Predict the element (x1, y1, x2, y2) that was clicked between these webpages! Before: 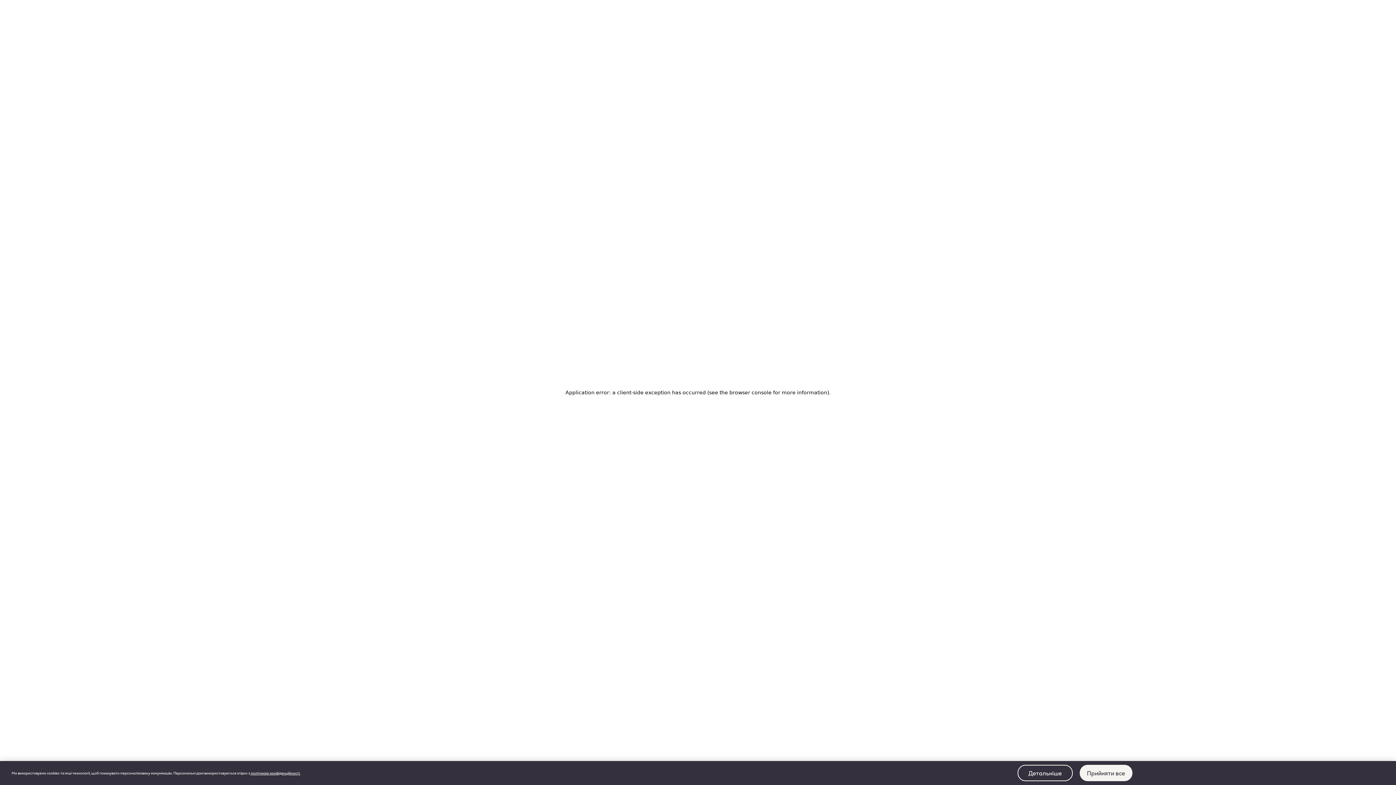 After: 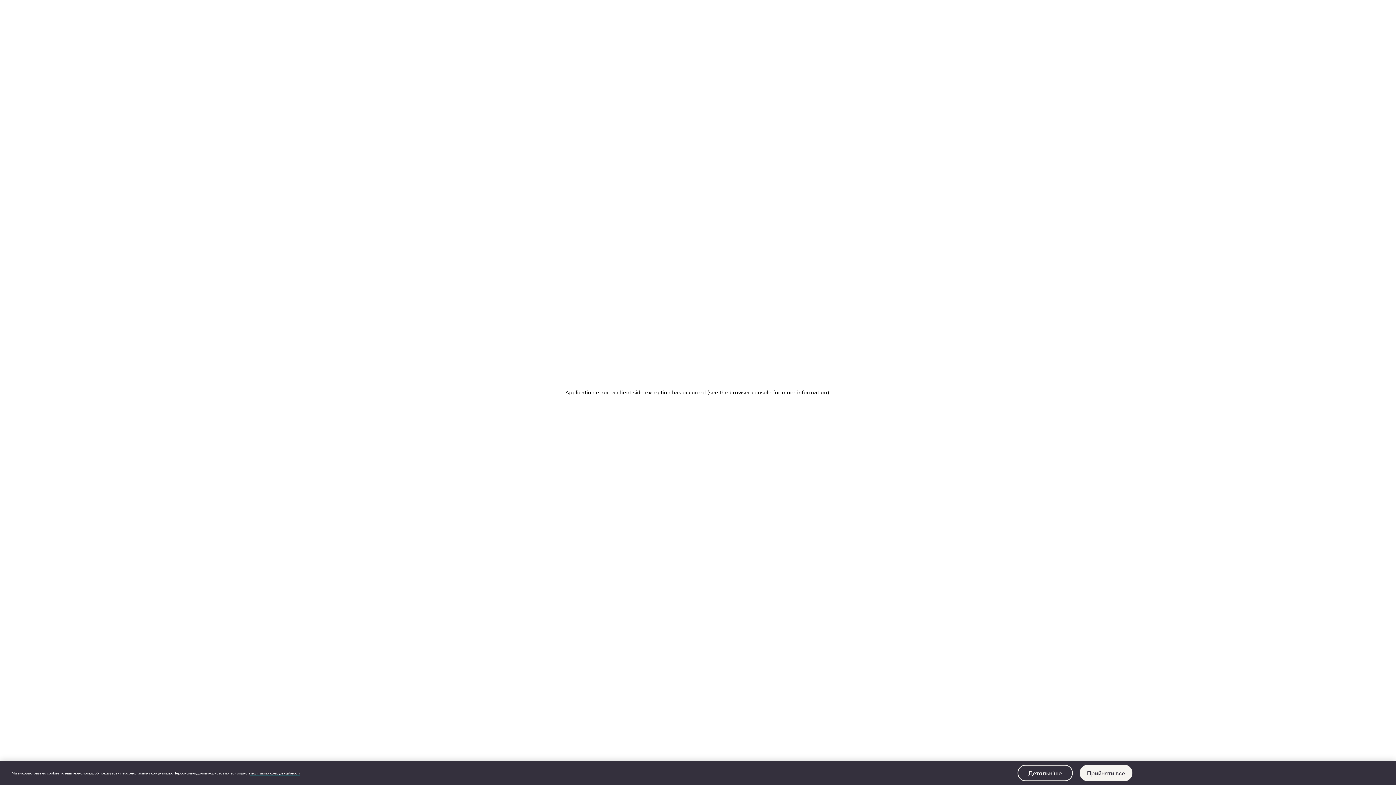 Action: bbox: (250, 770, 300, 776) label: Додаткові відомості про конфіденційність, відкривається в новому вікні